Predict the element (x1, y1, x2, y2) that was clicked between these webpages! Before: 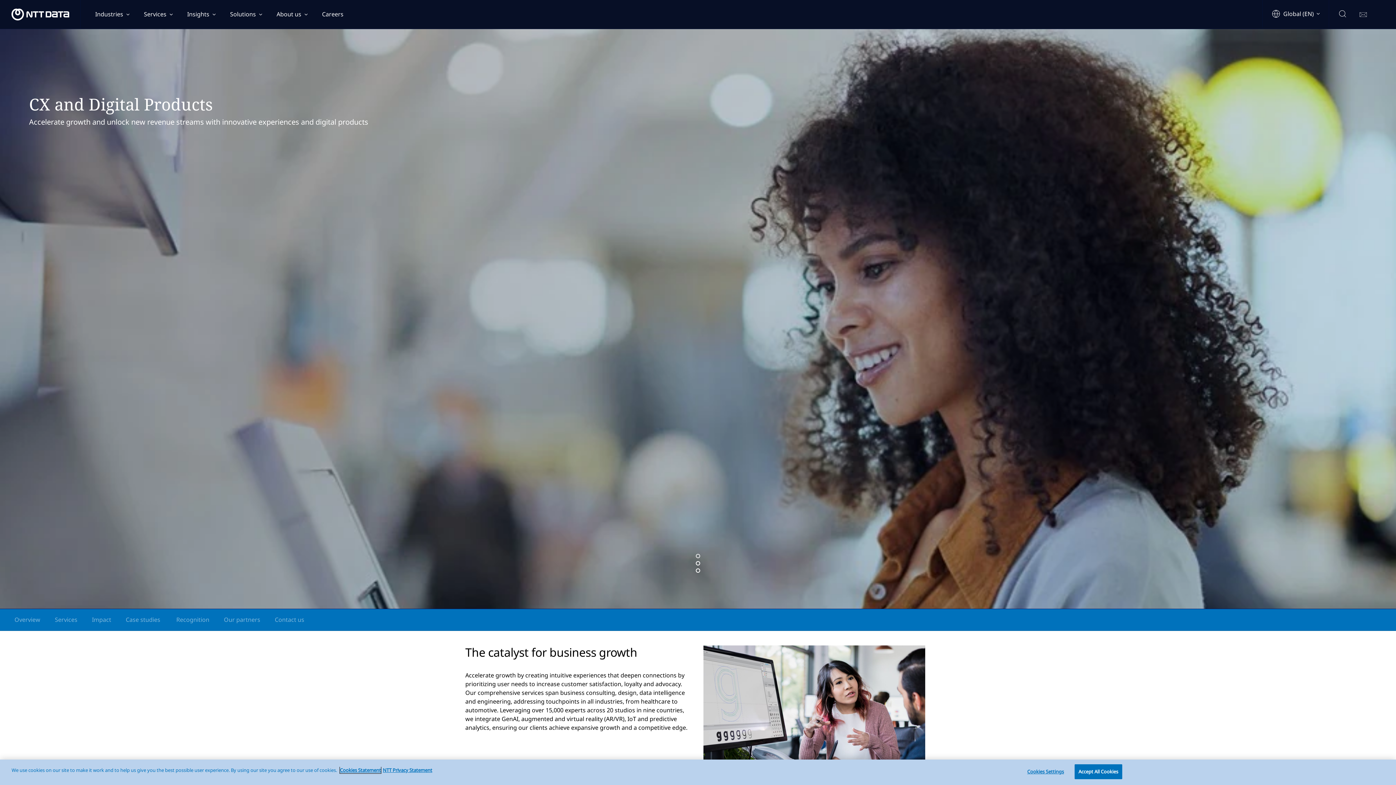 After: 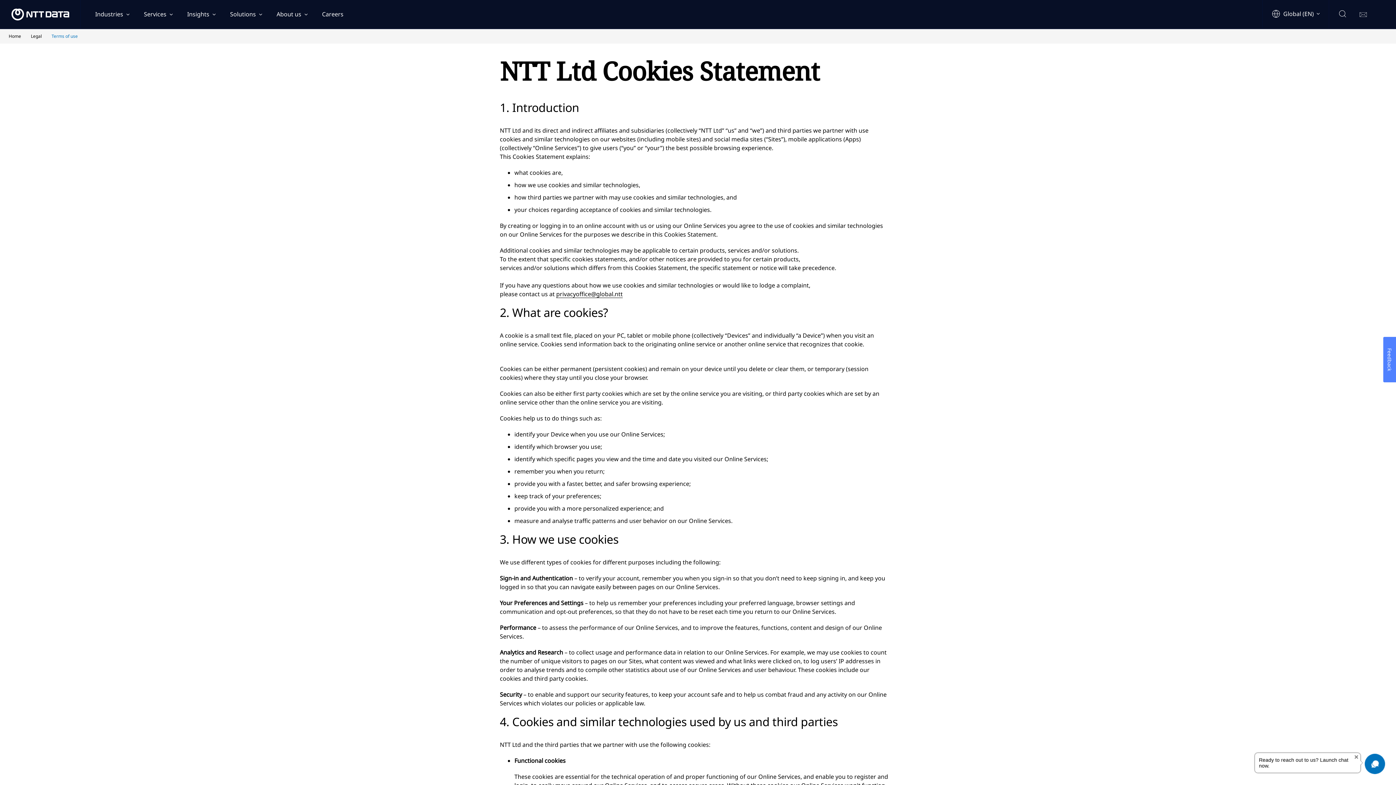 Action: bbox: (340, 767, 381, 773) label: More information about your privacy